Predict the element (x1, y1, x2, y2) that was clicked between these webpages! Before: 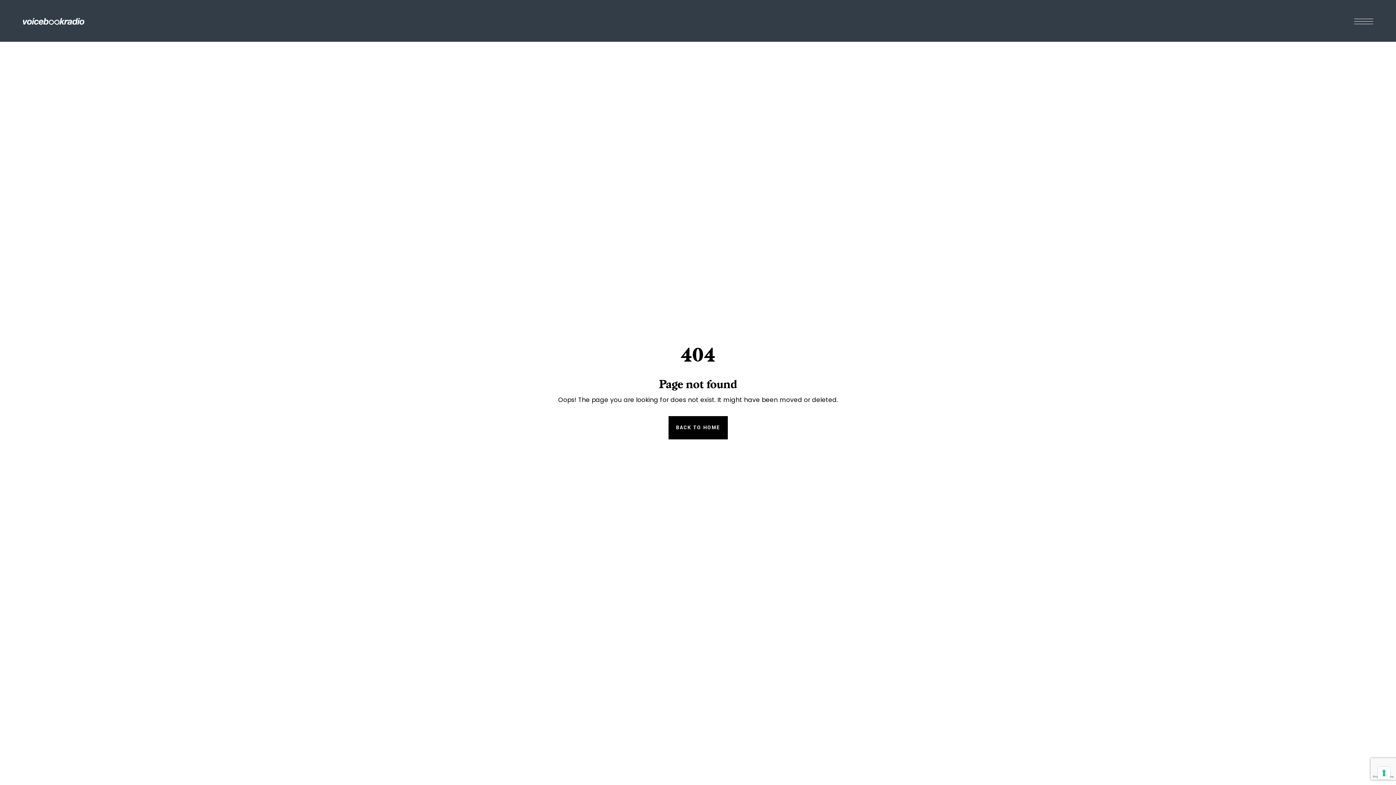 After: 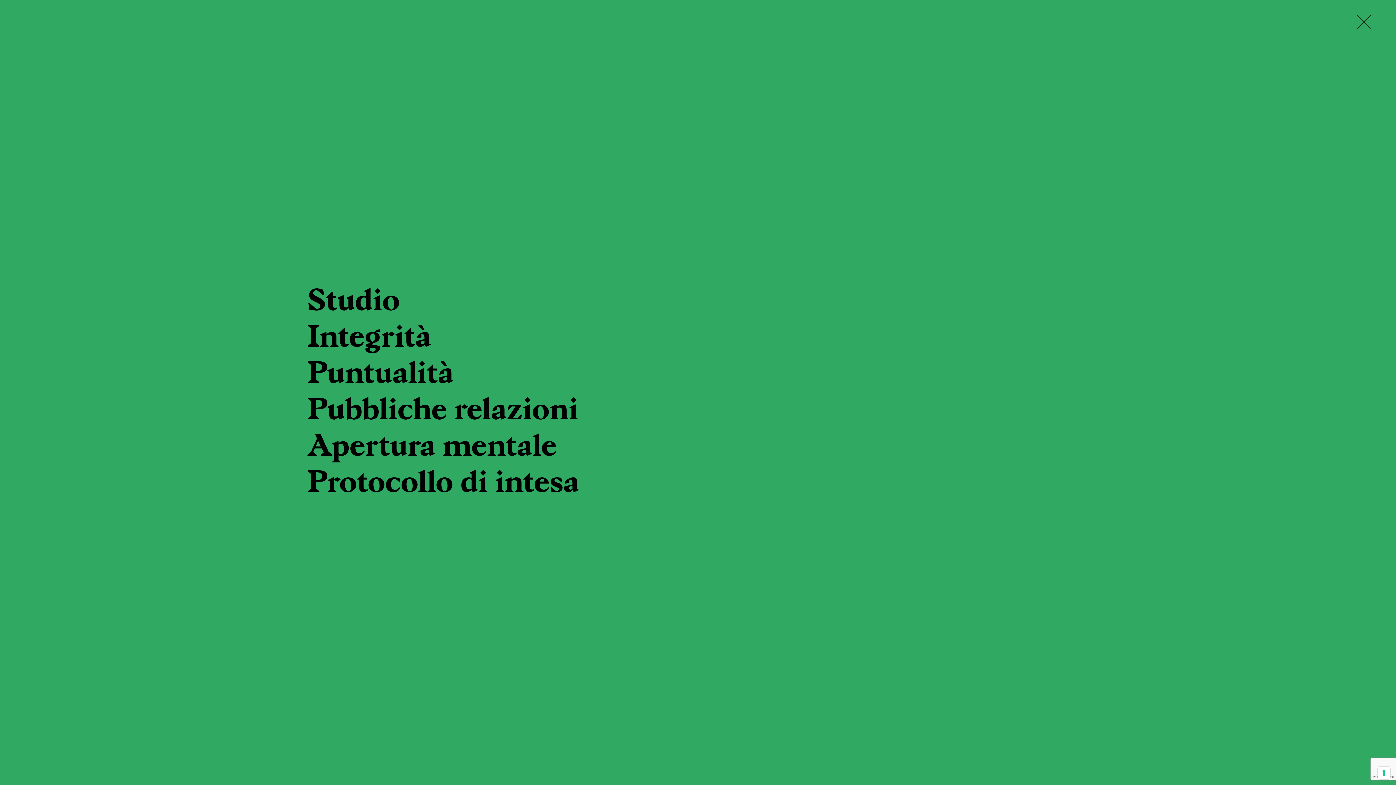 Action: bbox: (1354, 15, 1373, 26)